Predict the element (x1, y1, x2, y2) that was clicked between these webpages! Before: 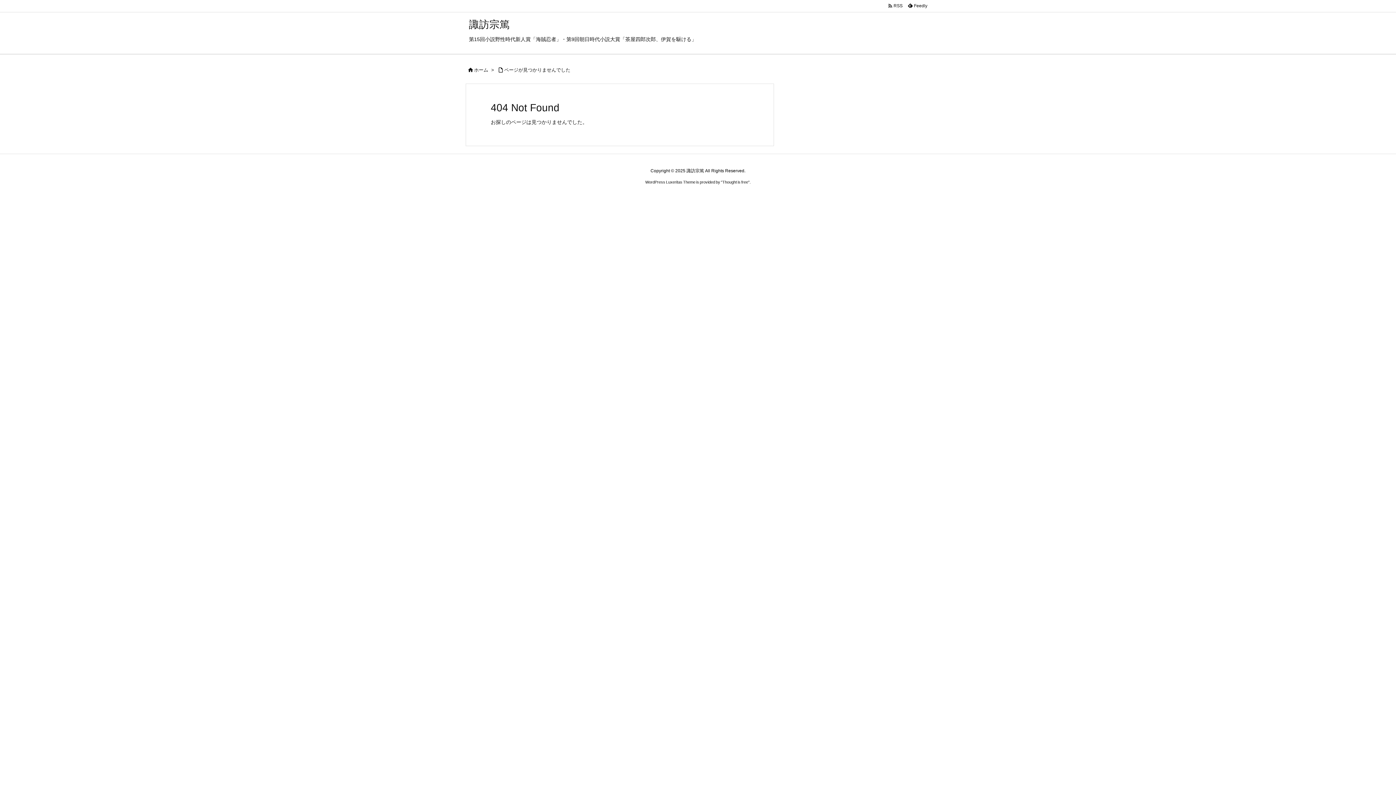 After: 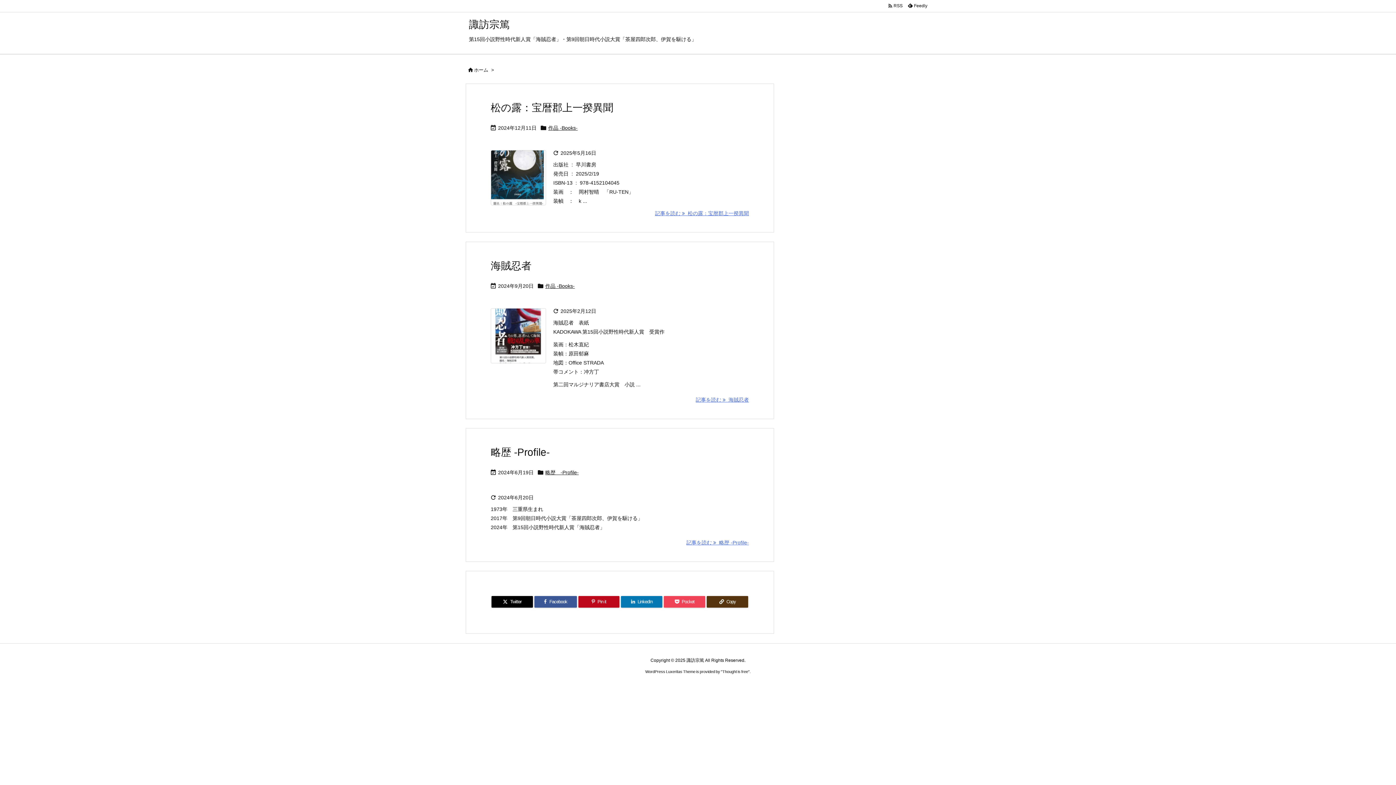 Action: label: ホーム bbox: (474, 67, 488, 72)